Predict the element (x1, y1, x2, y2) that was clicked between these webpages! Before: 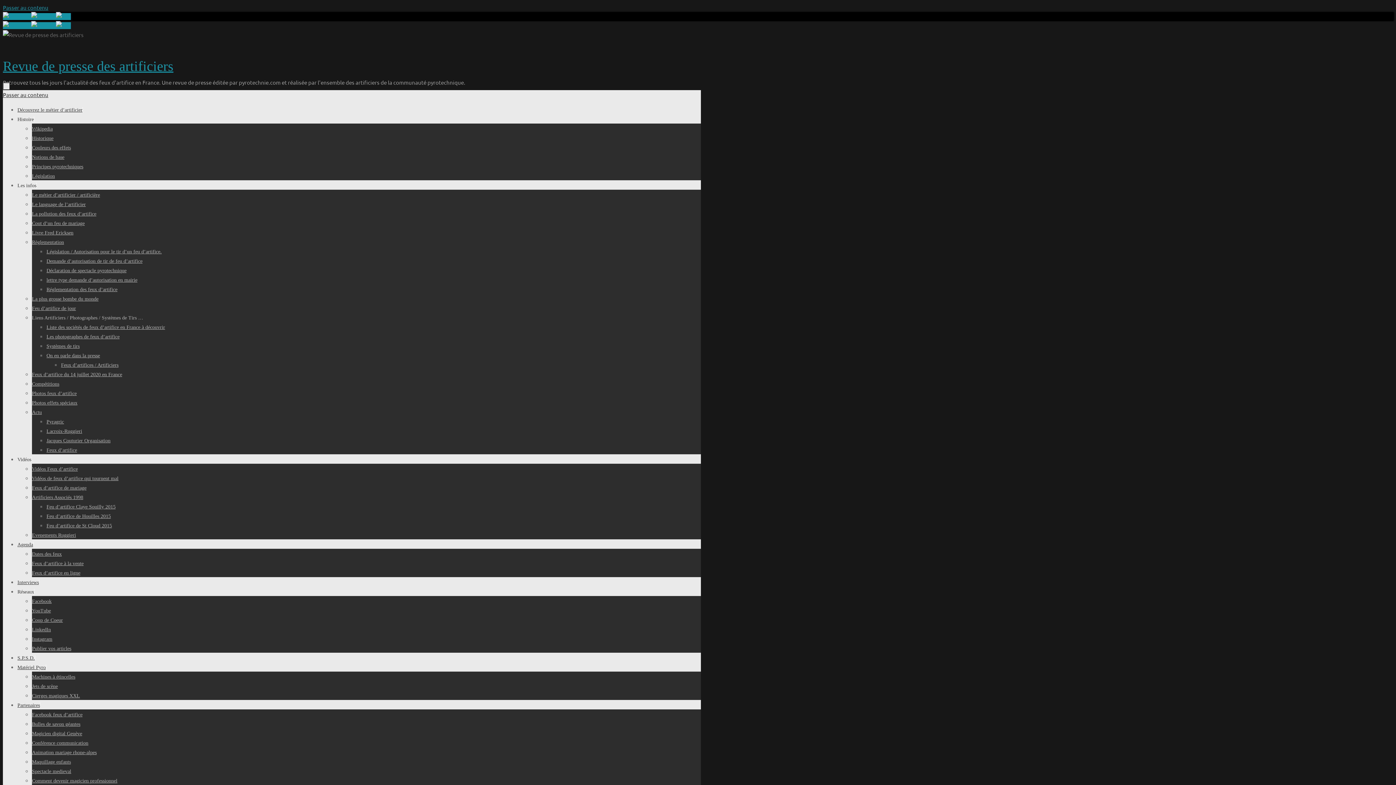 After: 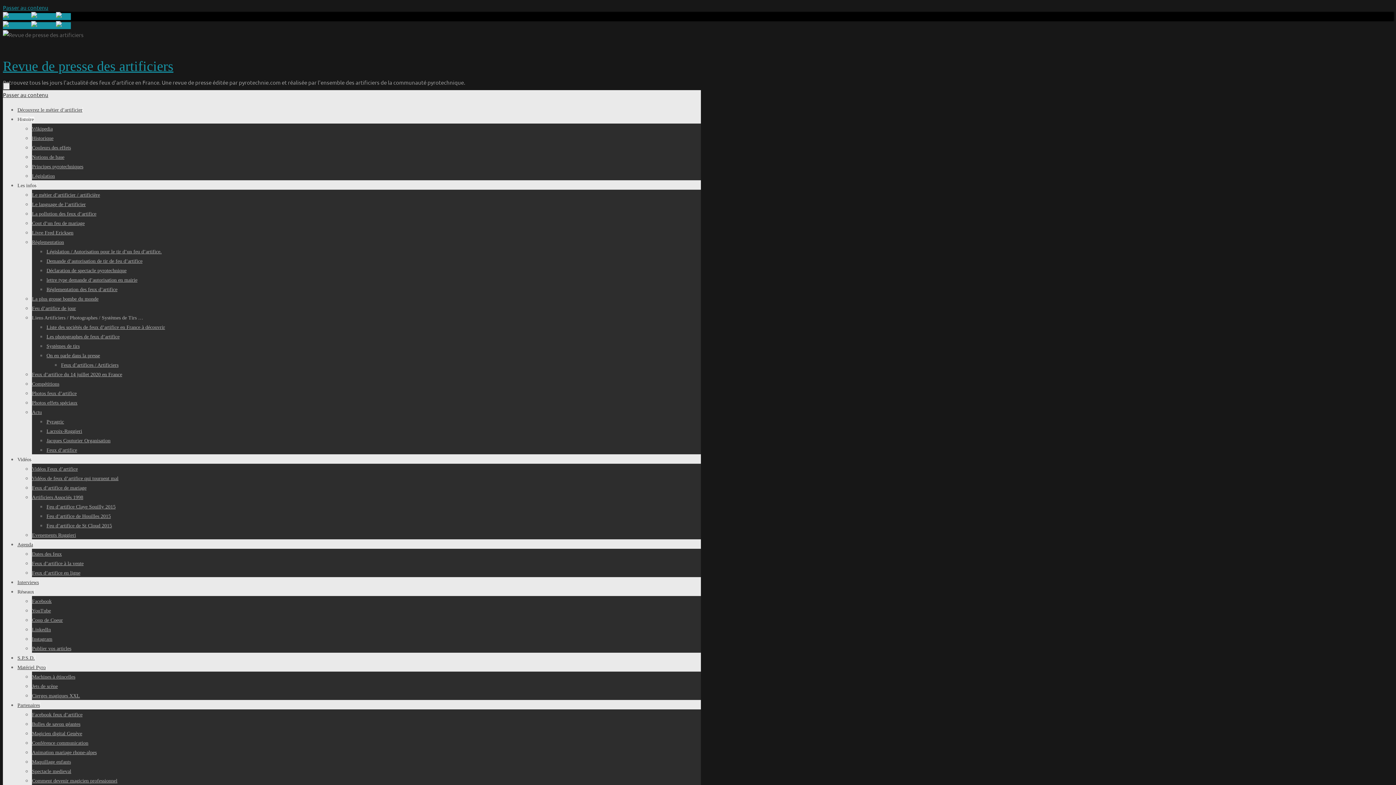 Action: label: Histoire bbox: (17, 116, 33, 122)